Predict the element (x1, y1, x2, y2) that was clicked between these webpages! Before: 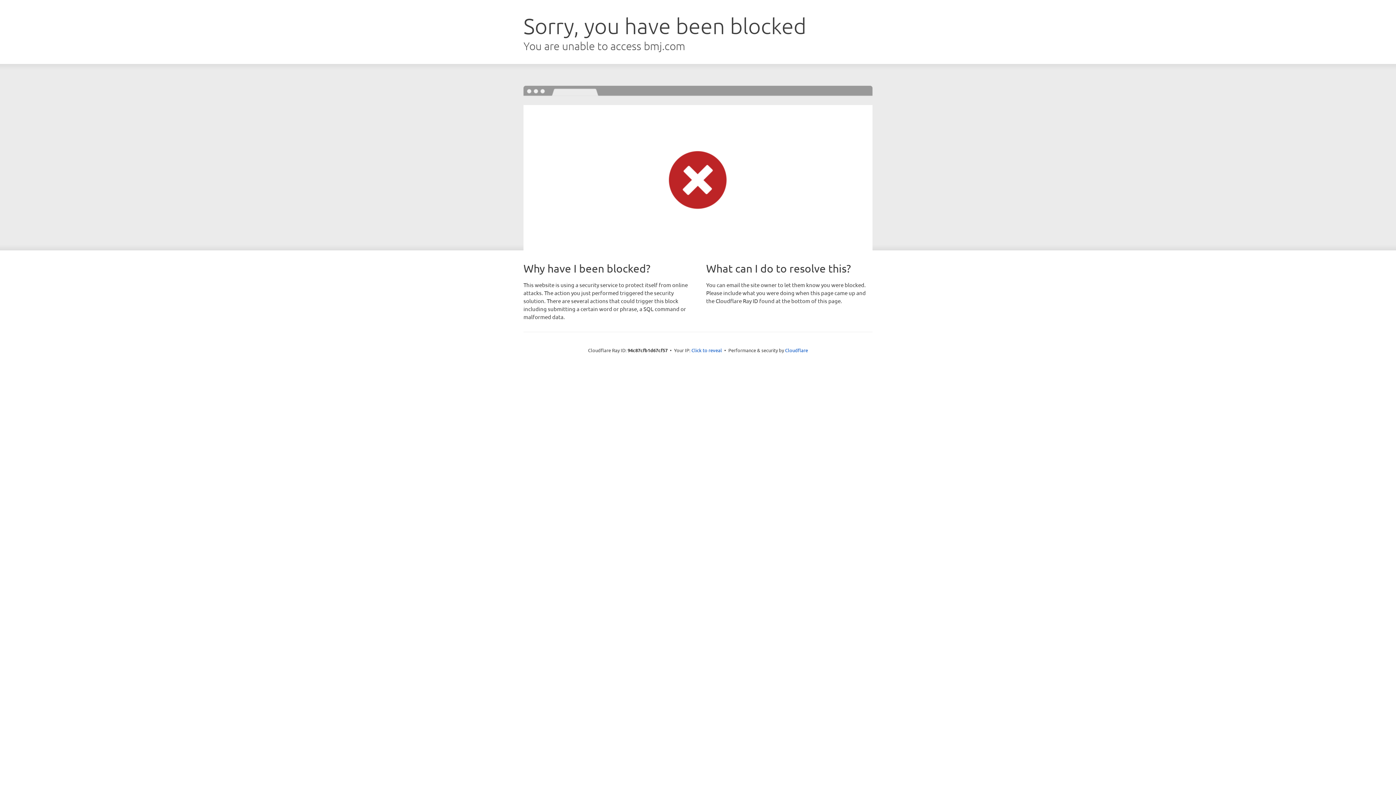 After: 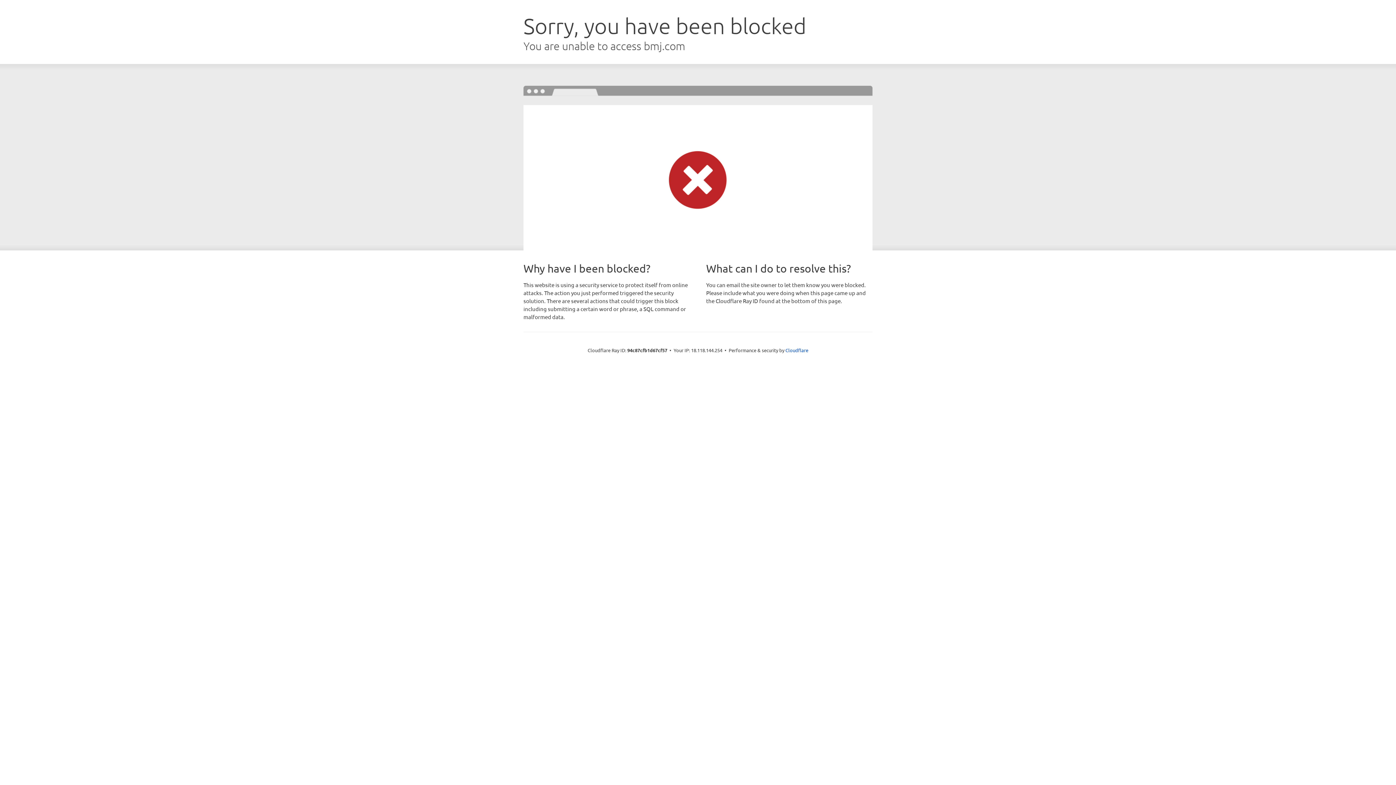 Action: bbox: (691, 346, 722, 353) label: Click to reveal